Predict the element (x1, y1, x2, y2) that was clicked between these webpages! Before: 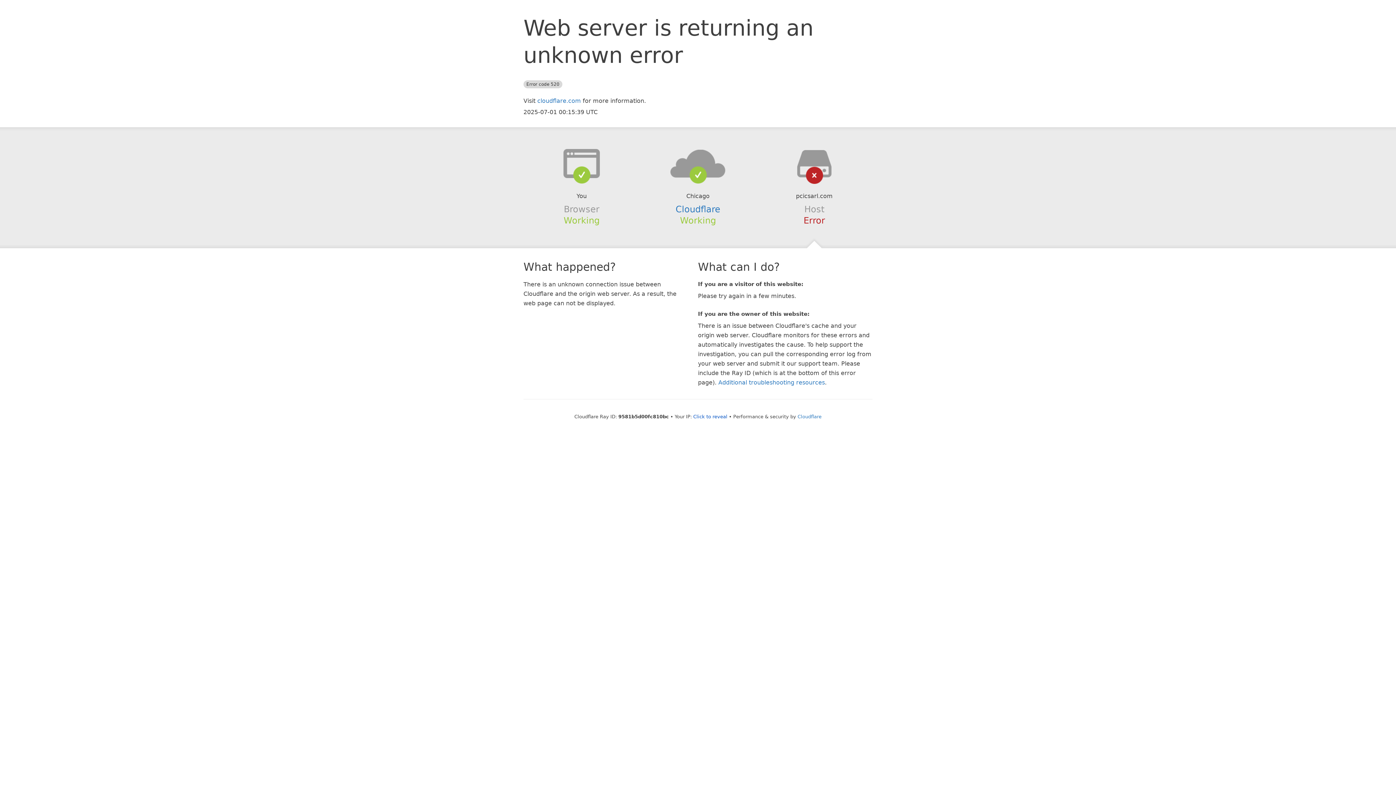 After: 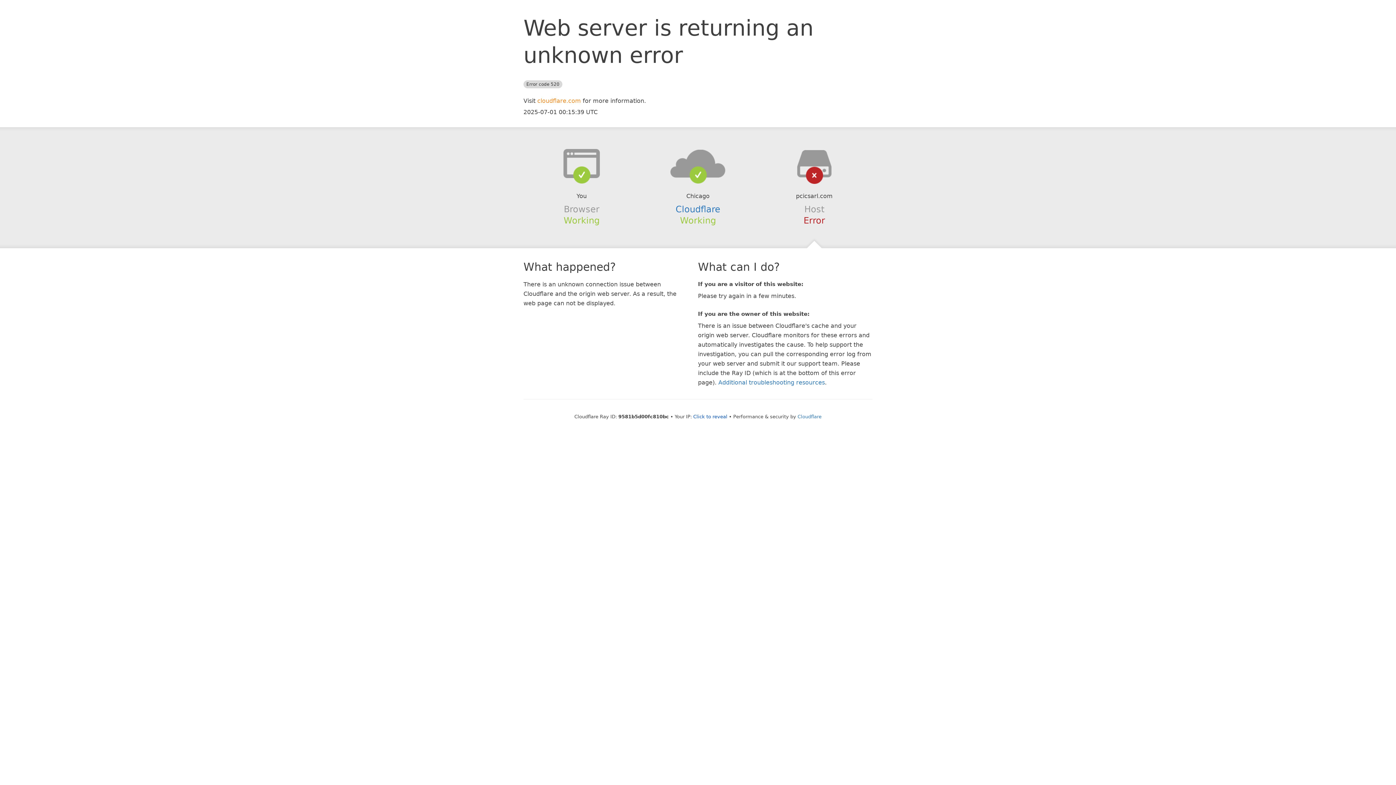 Action: label: cloudflare.com bbox: (537, 97, 581, 104)